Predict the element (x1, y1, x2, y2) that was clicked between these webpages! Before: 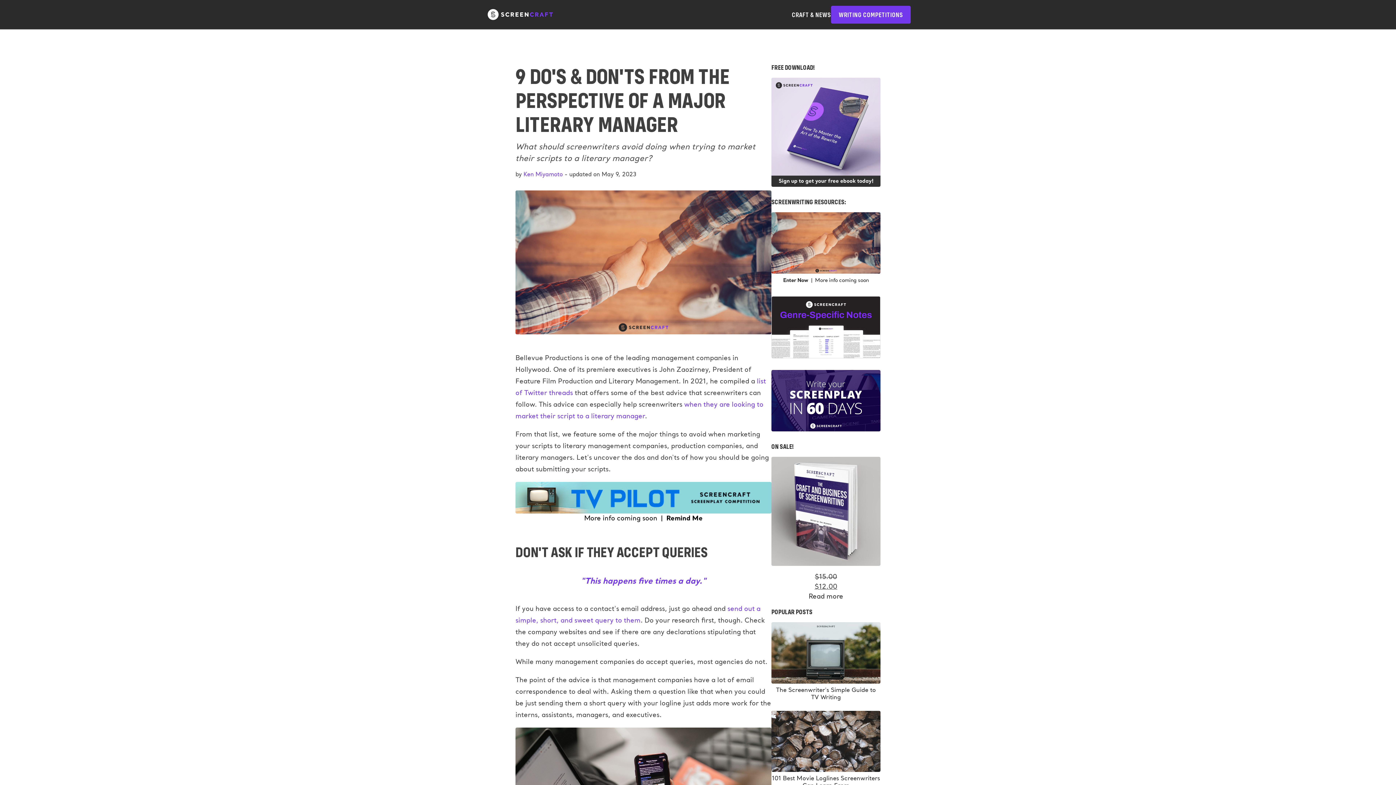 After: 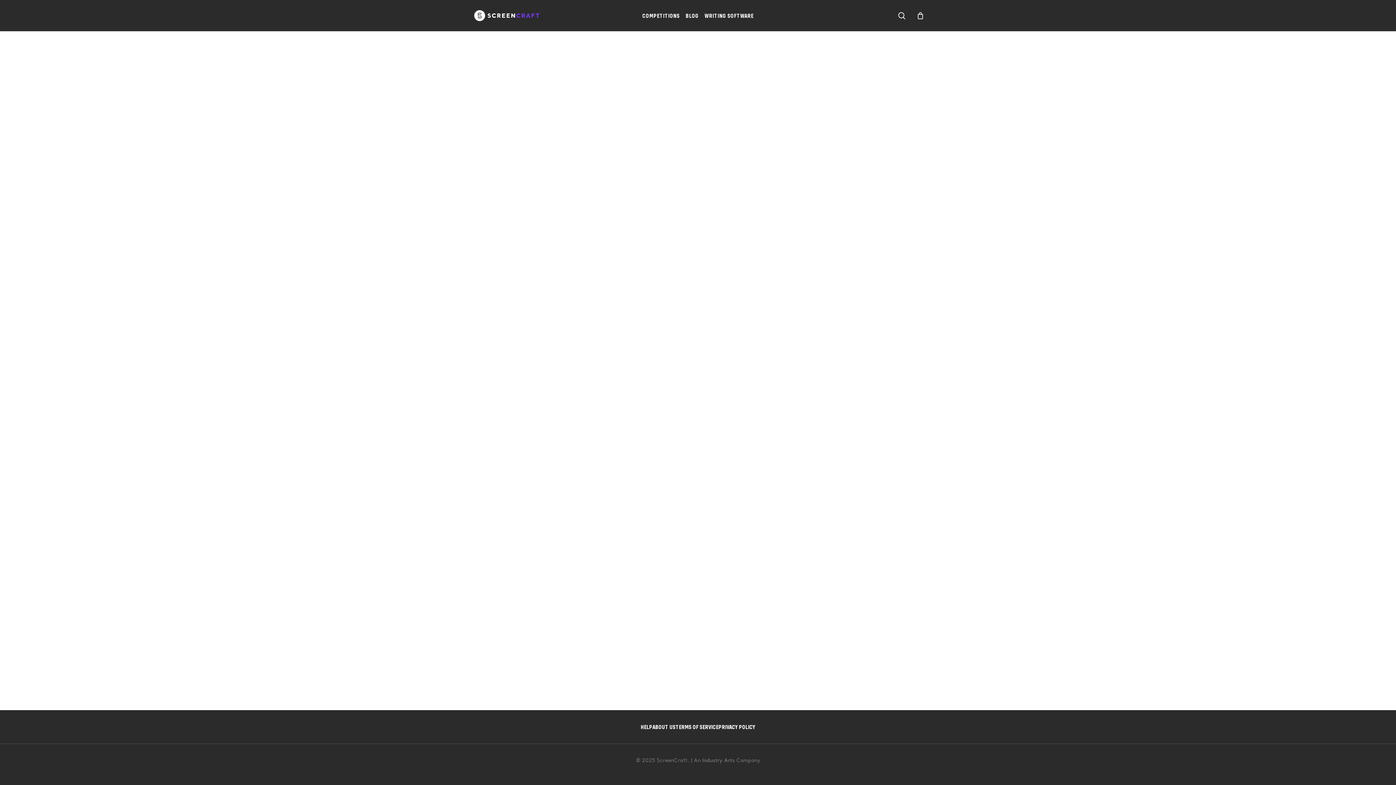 Action: bbox: (771, 370, 880, 431)